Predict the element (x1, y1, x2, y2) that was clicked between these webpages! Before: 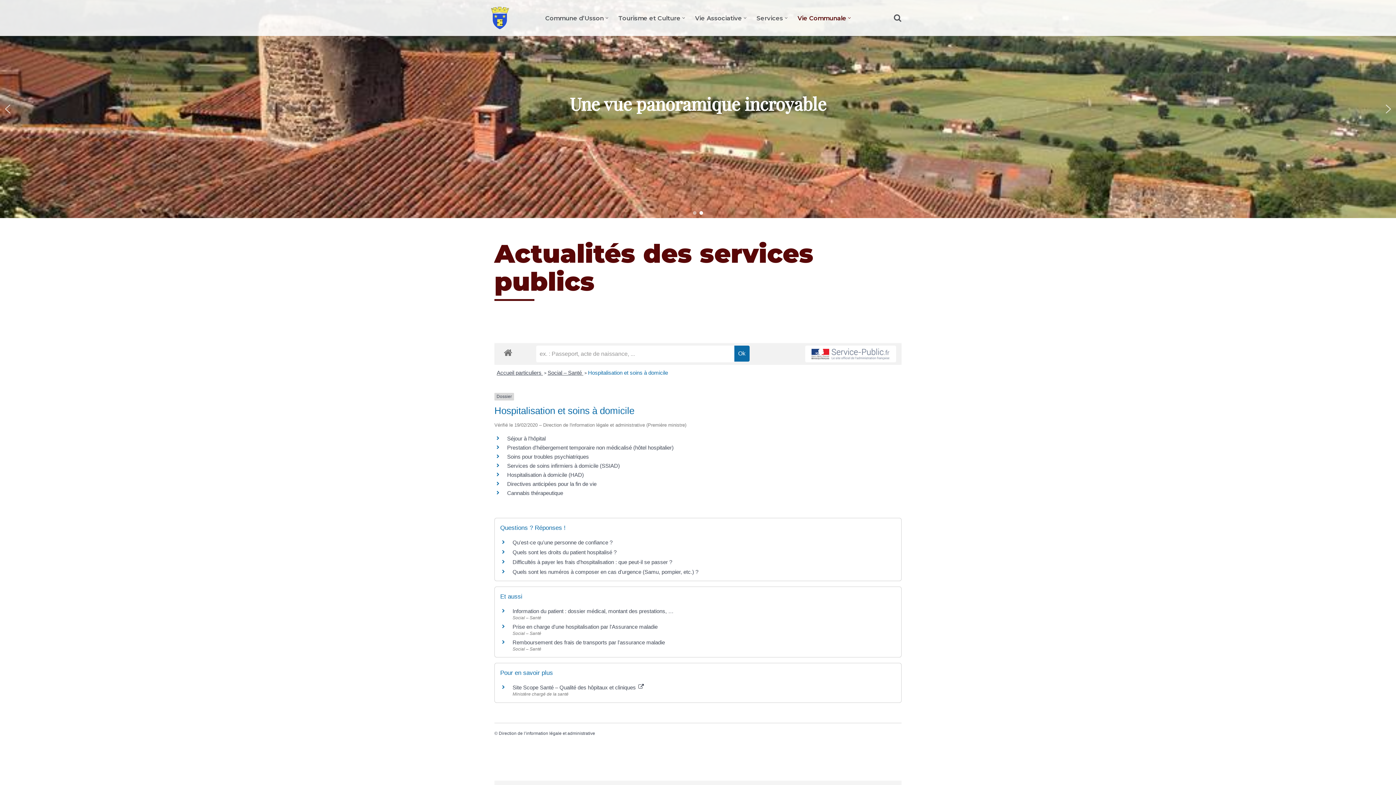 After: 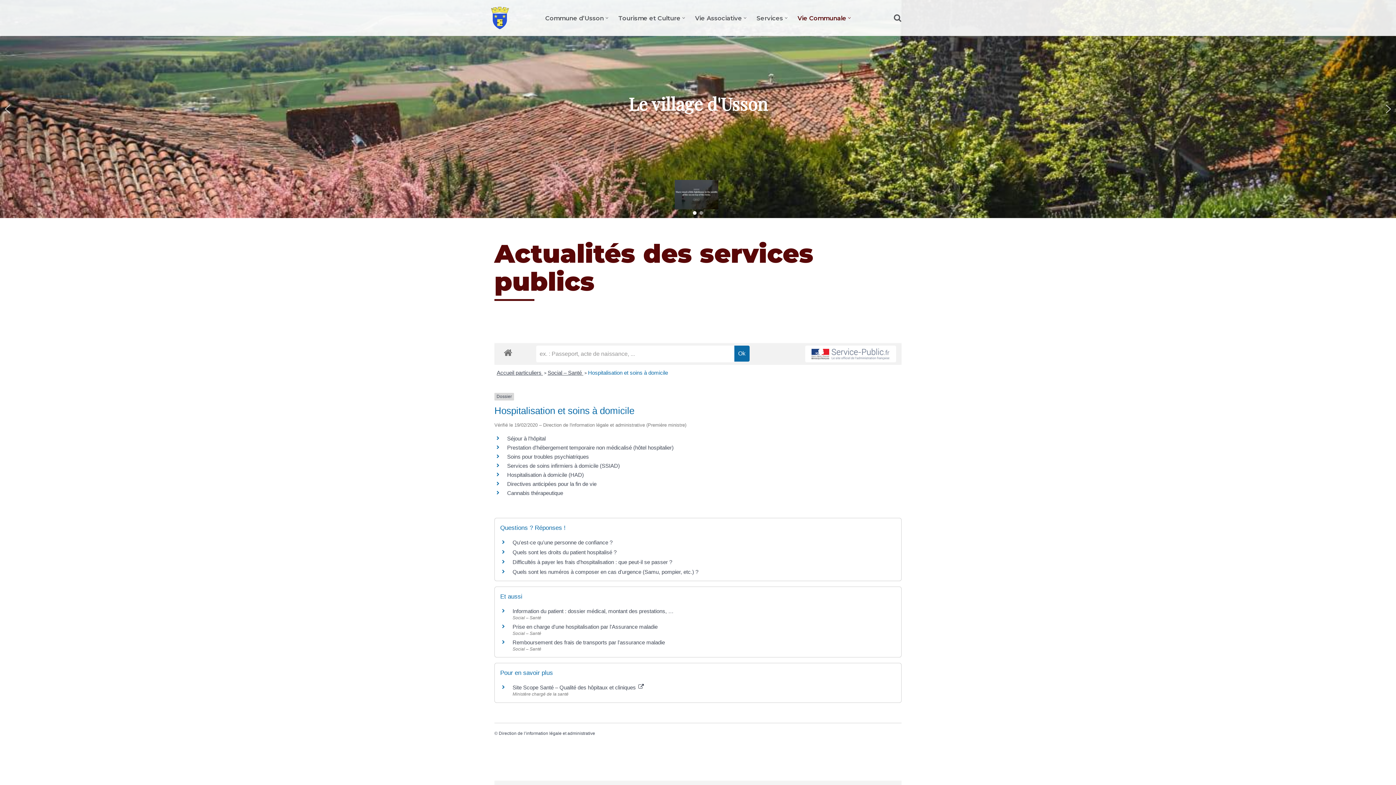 Action: bbox: (693, 211, 696, 214) label: Diapositive 1